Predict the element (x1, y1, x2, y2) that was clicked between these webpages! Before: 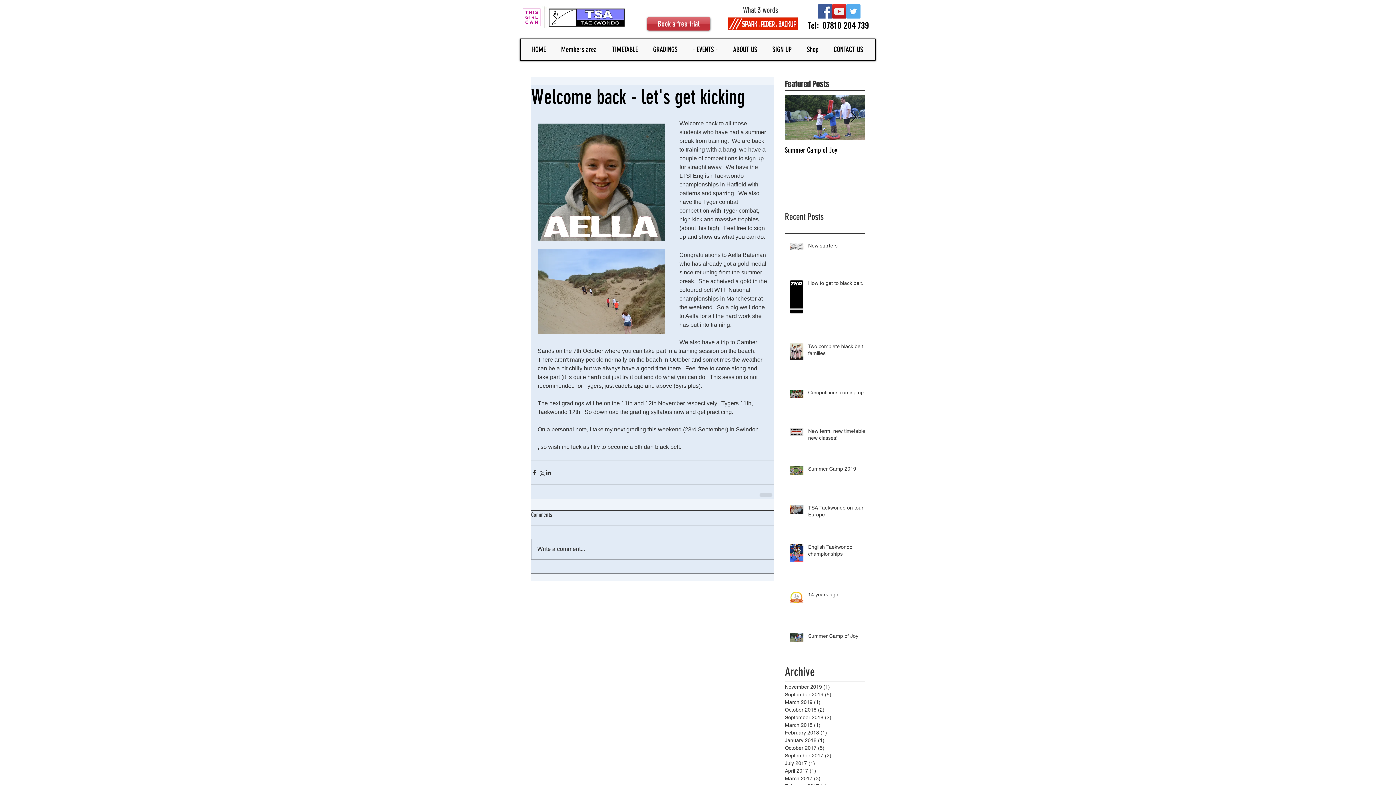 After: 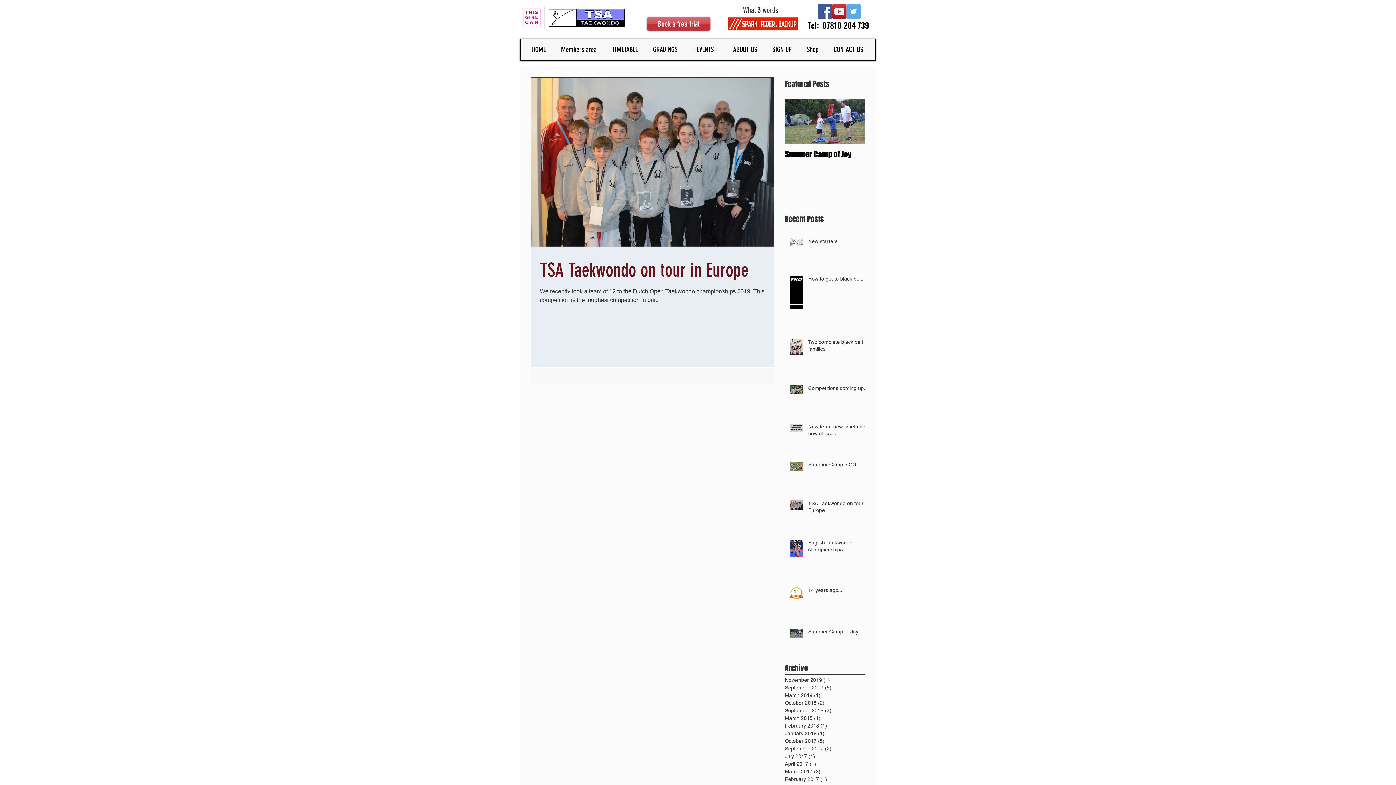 Action: label: March 2019 (1)
1 post bbox: (785, 698, 861, 706)